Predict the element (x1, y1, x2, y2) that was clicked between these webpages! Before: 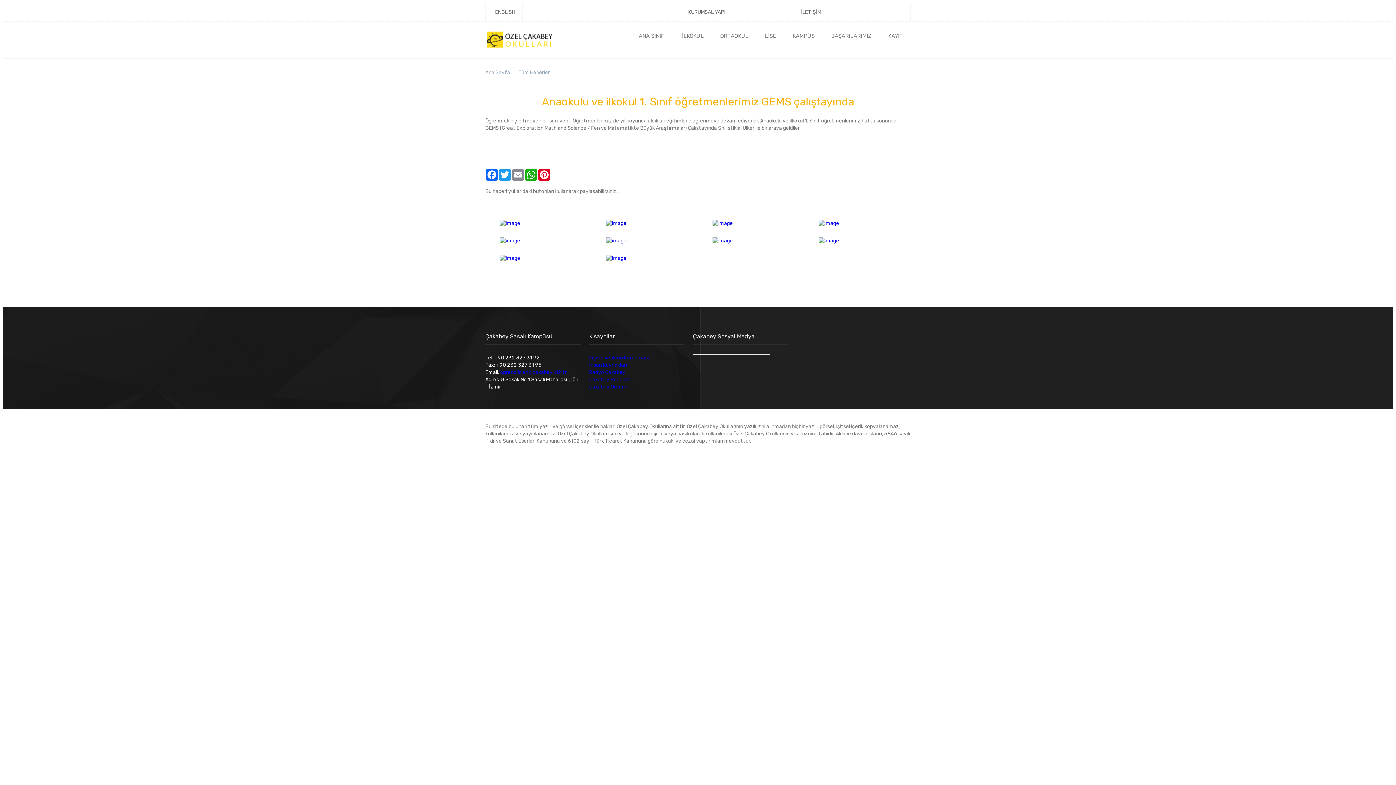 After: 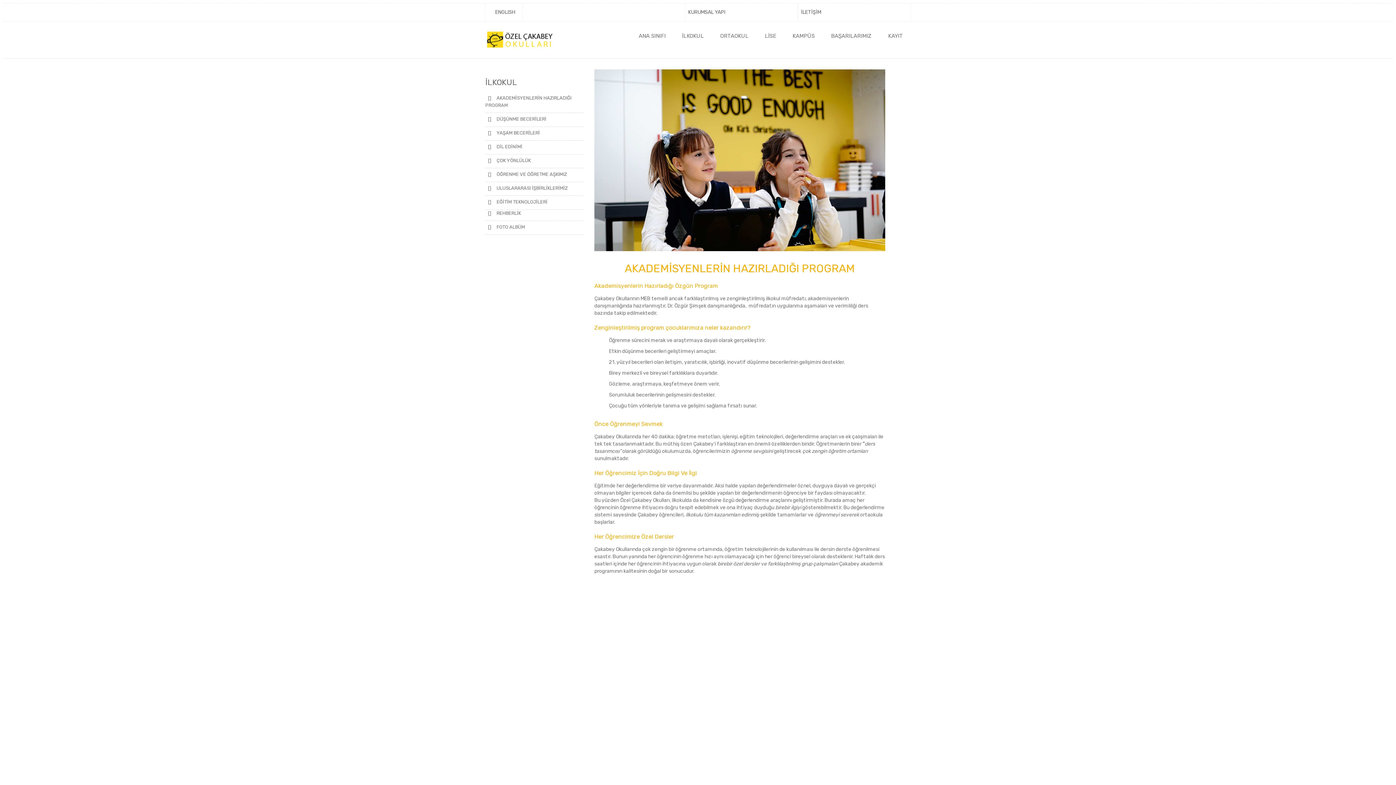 Action: bbox: (674, 21, 711, 50) label: İLKOKUL